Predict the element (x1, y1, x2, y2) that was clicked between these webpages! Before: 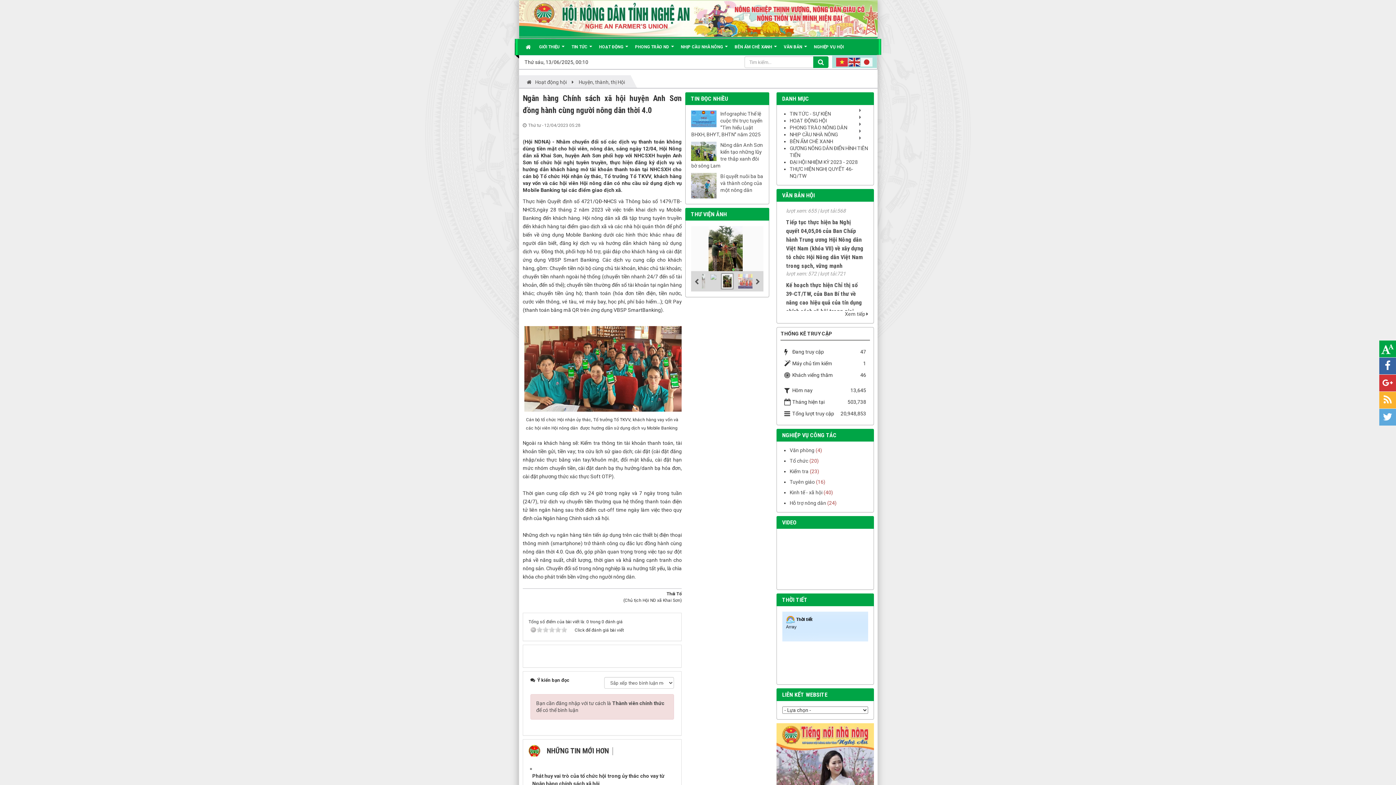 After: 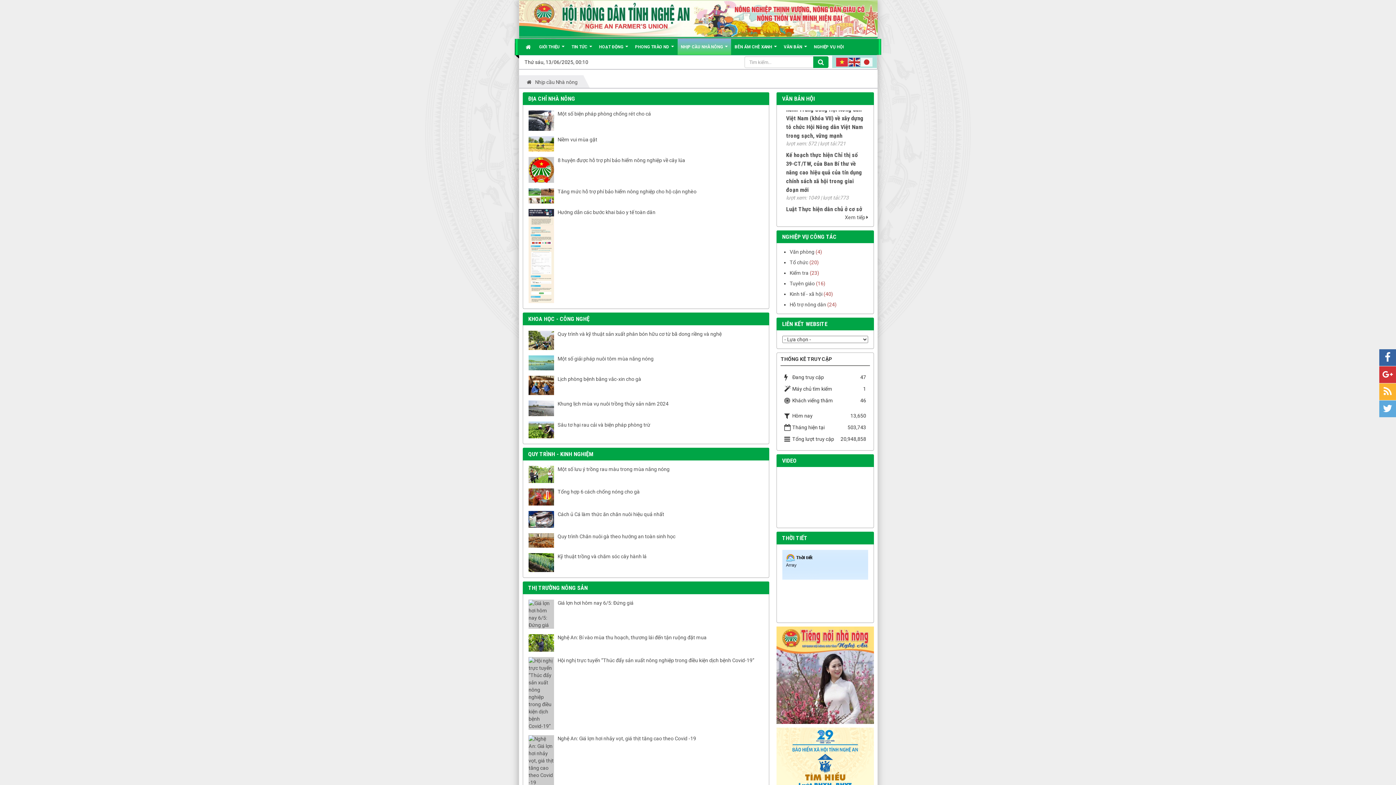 Action: bbox: (677, 38, 731, 54) label: NHỊP CẦU NHÀ NÔNG  